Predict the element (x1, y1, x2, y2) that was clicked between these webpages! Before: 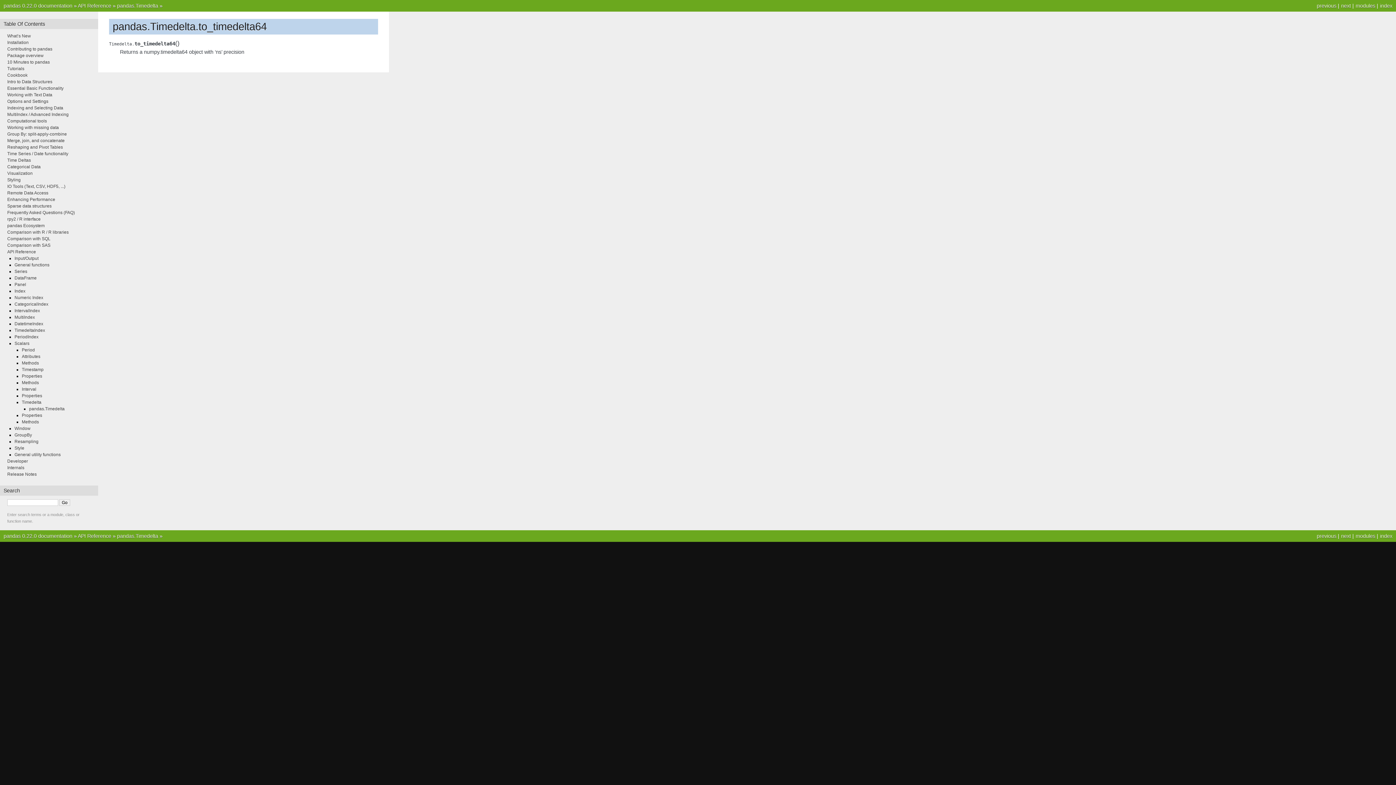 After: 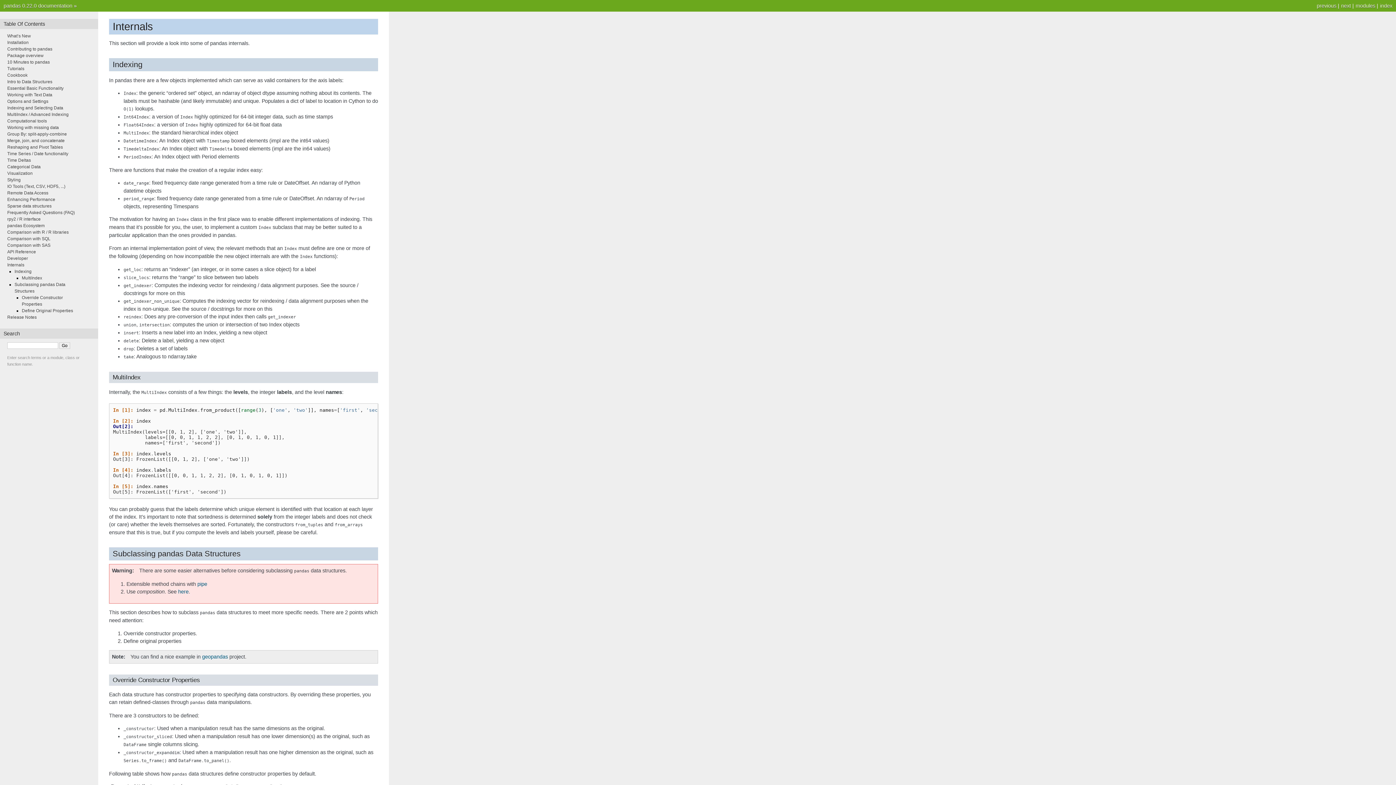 Action: label: Internals bbox: (7, 465, 24, 470)